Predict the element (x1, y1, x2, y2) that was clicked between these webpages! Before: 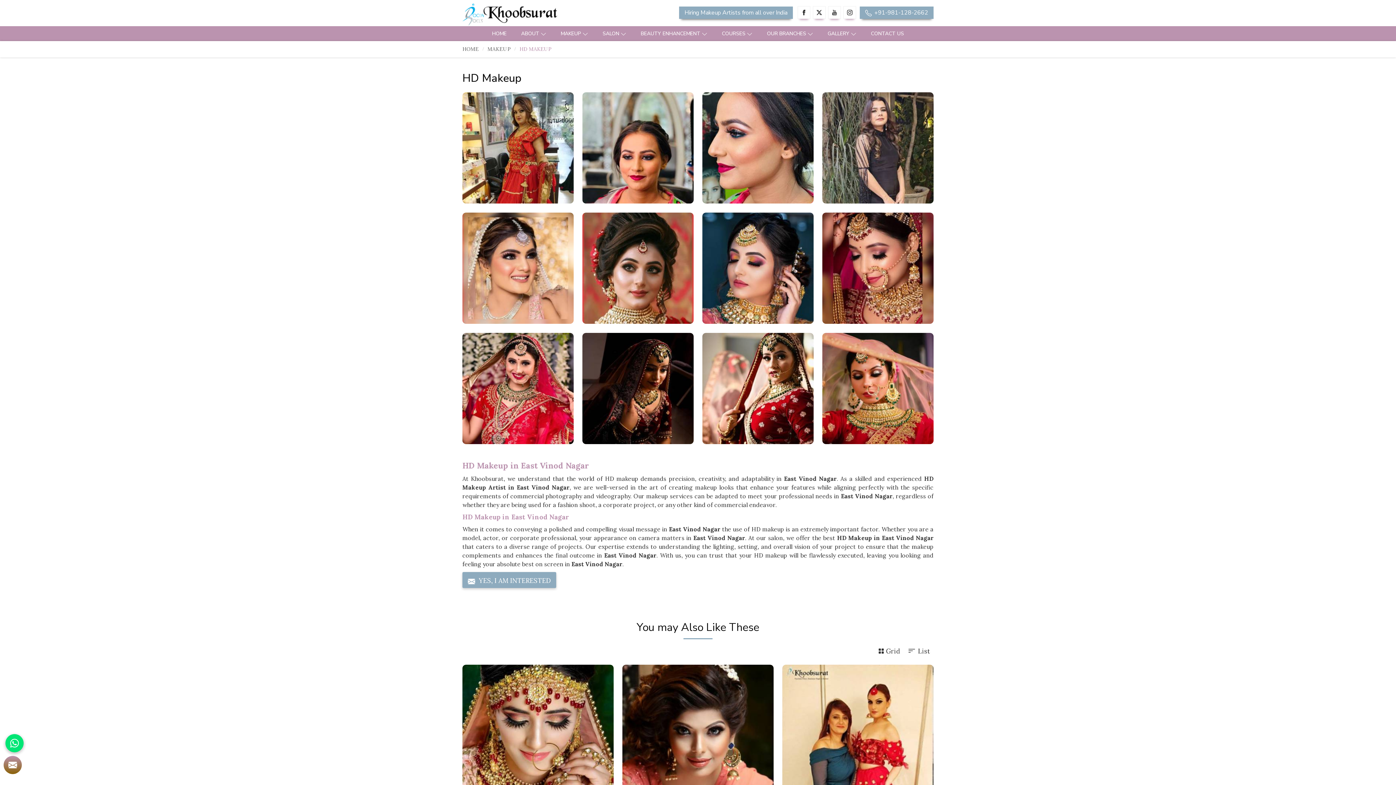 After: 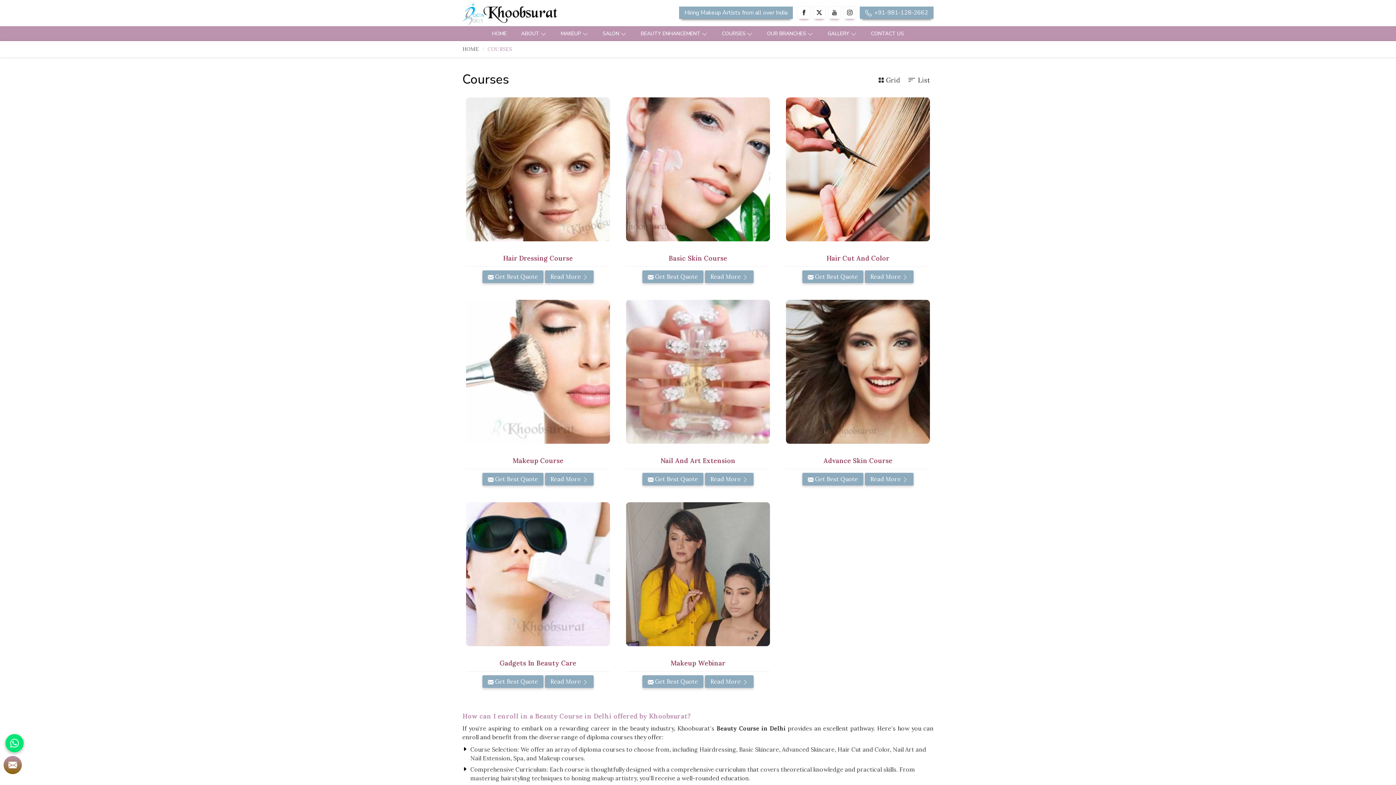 Action: label: COURSES bbox: (715, 26, 759, 41)